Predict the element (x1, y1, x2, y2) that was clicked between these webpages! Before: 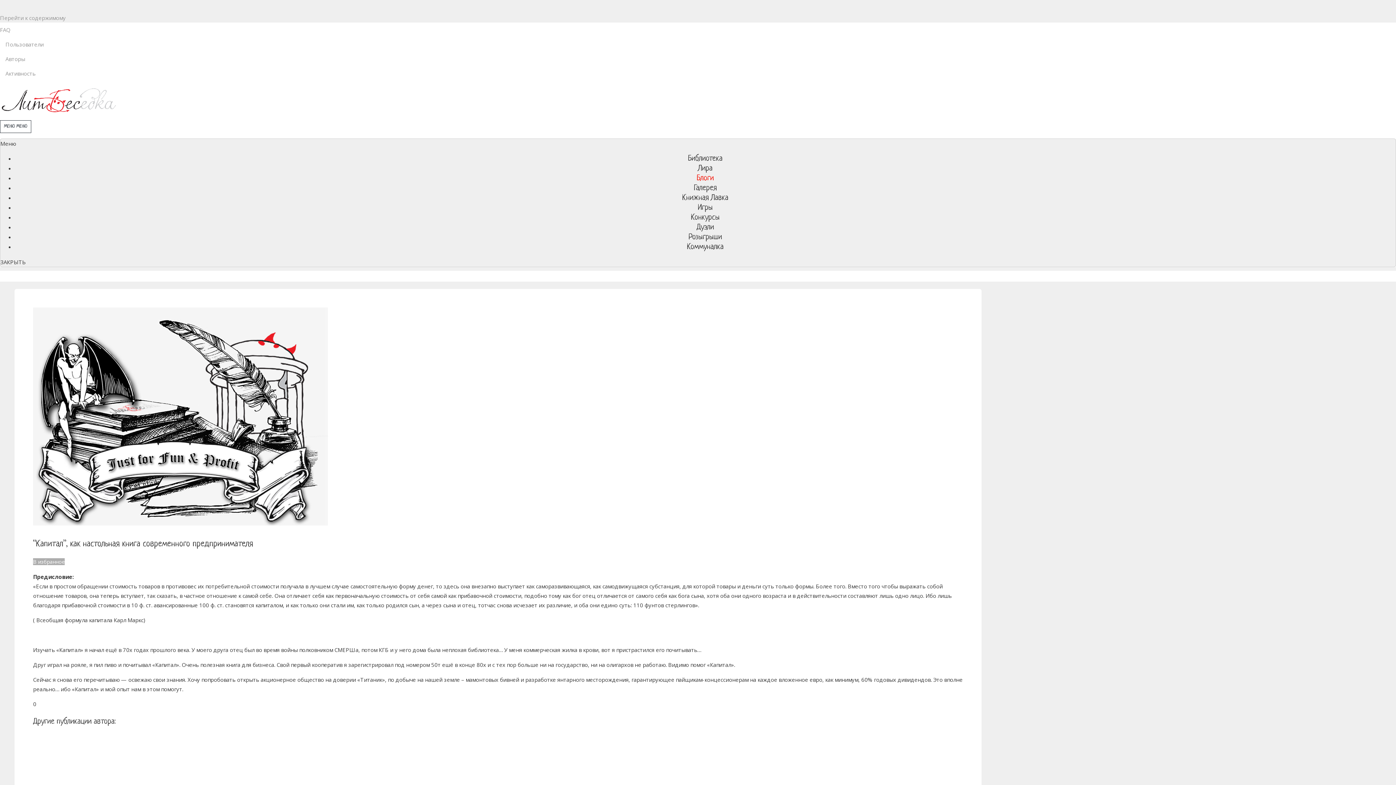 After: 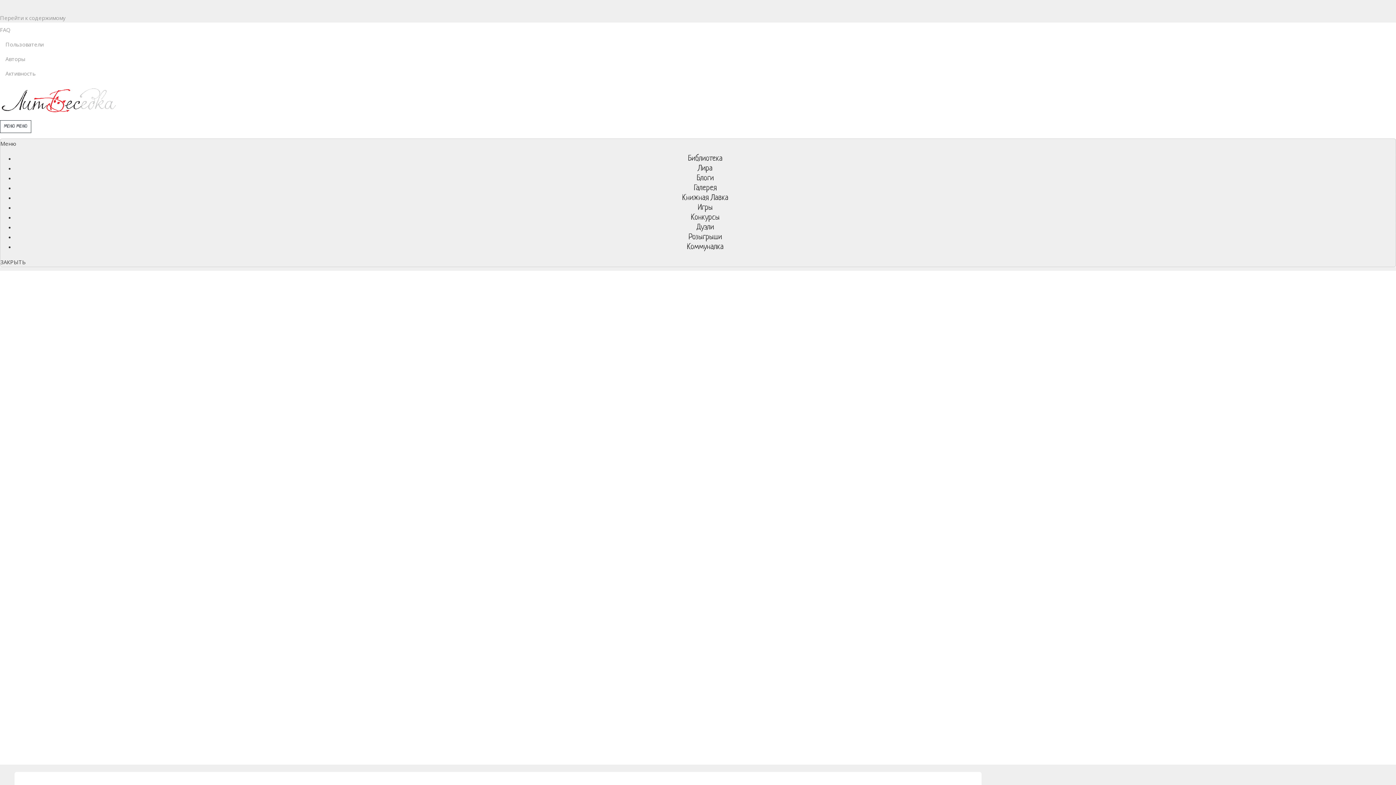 Action: bbox: (0, 112, 118, 119)